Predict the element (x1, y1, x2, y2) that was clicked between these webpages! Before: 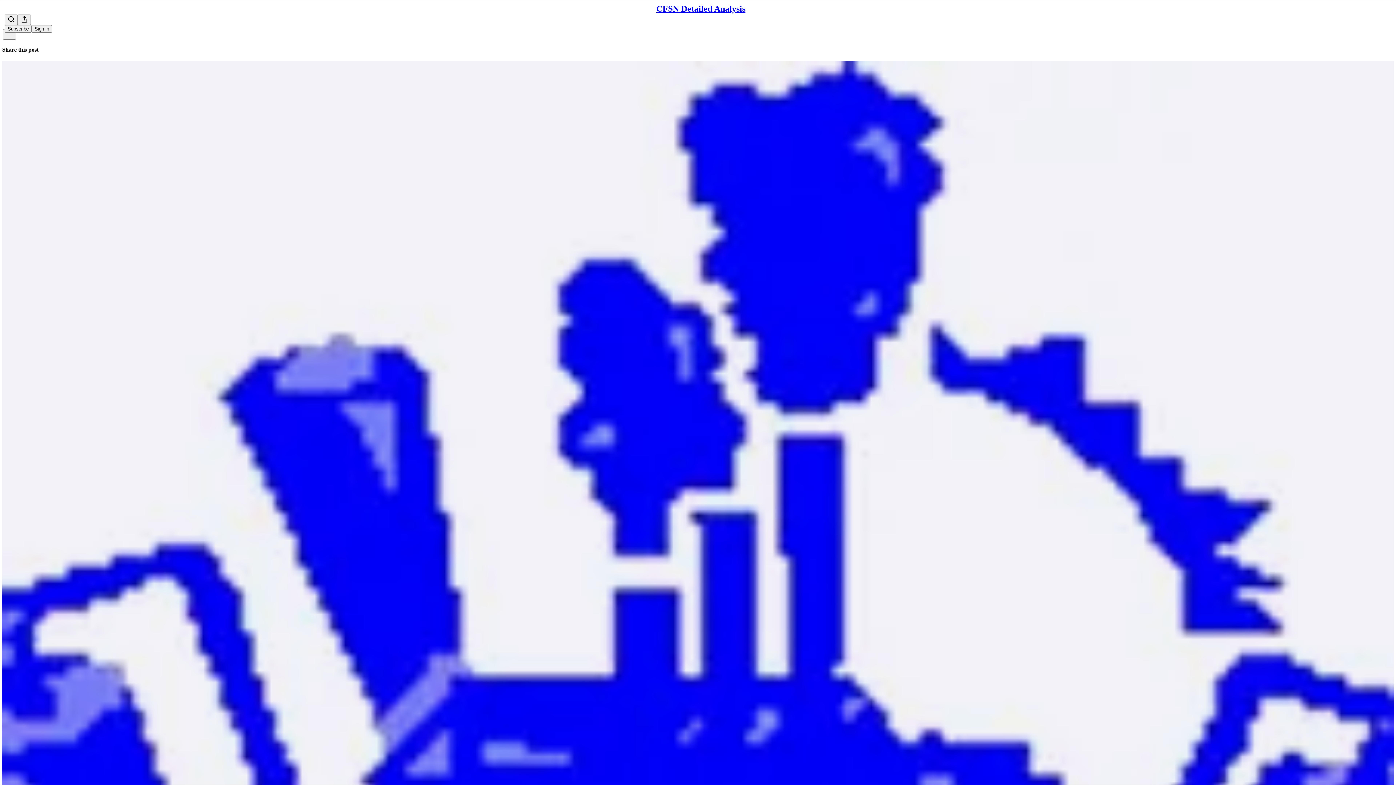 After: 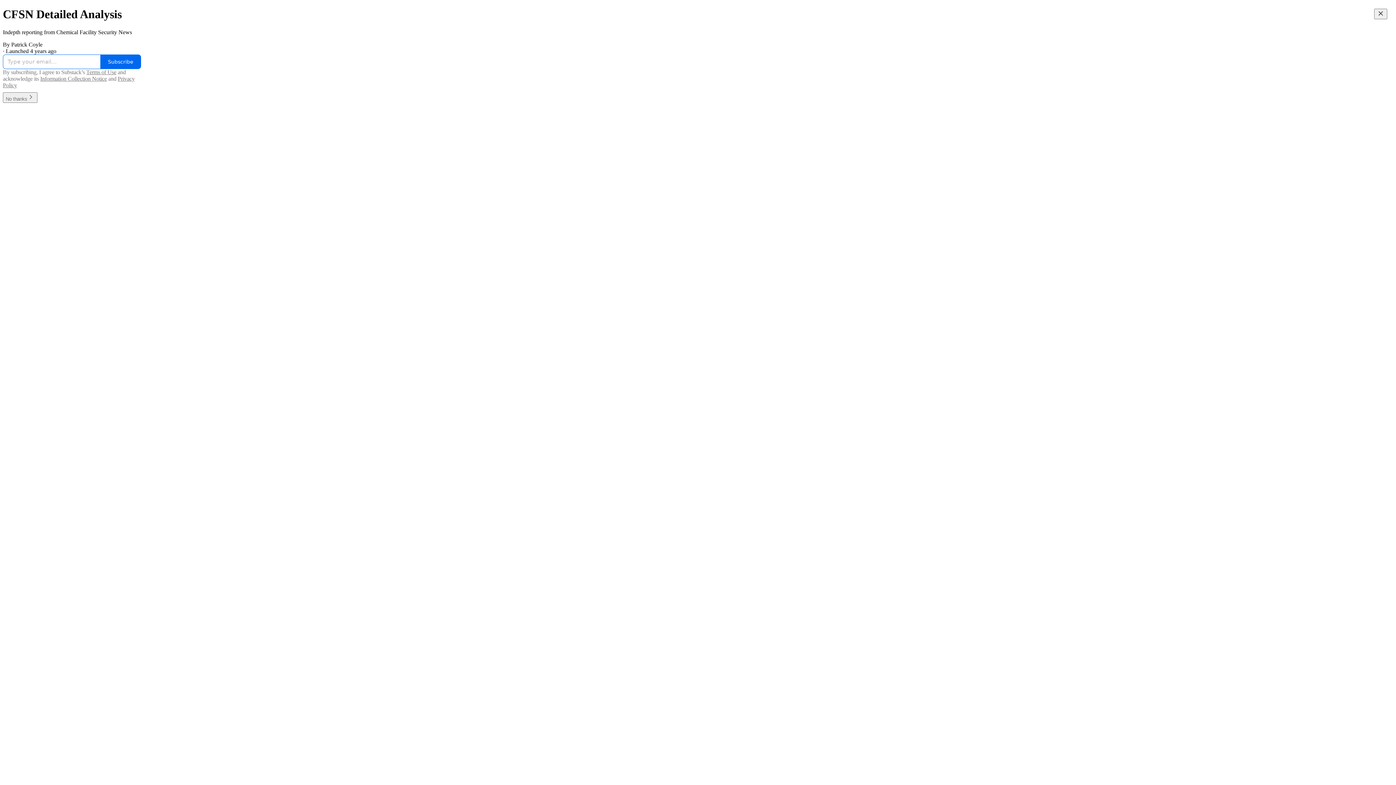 Action: label: CFSN Detailed Analysis bbox: (656, 4, 745, 13)